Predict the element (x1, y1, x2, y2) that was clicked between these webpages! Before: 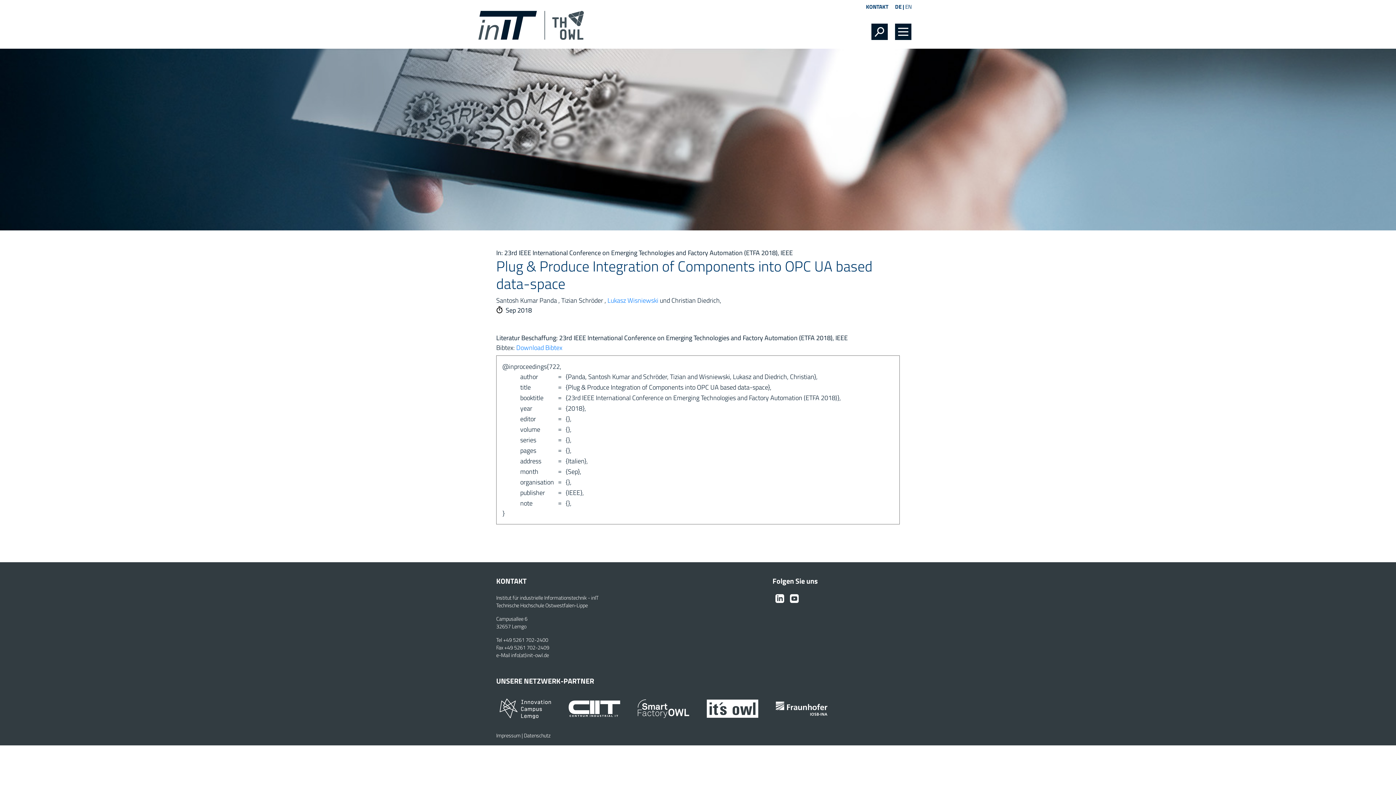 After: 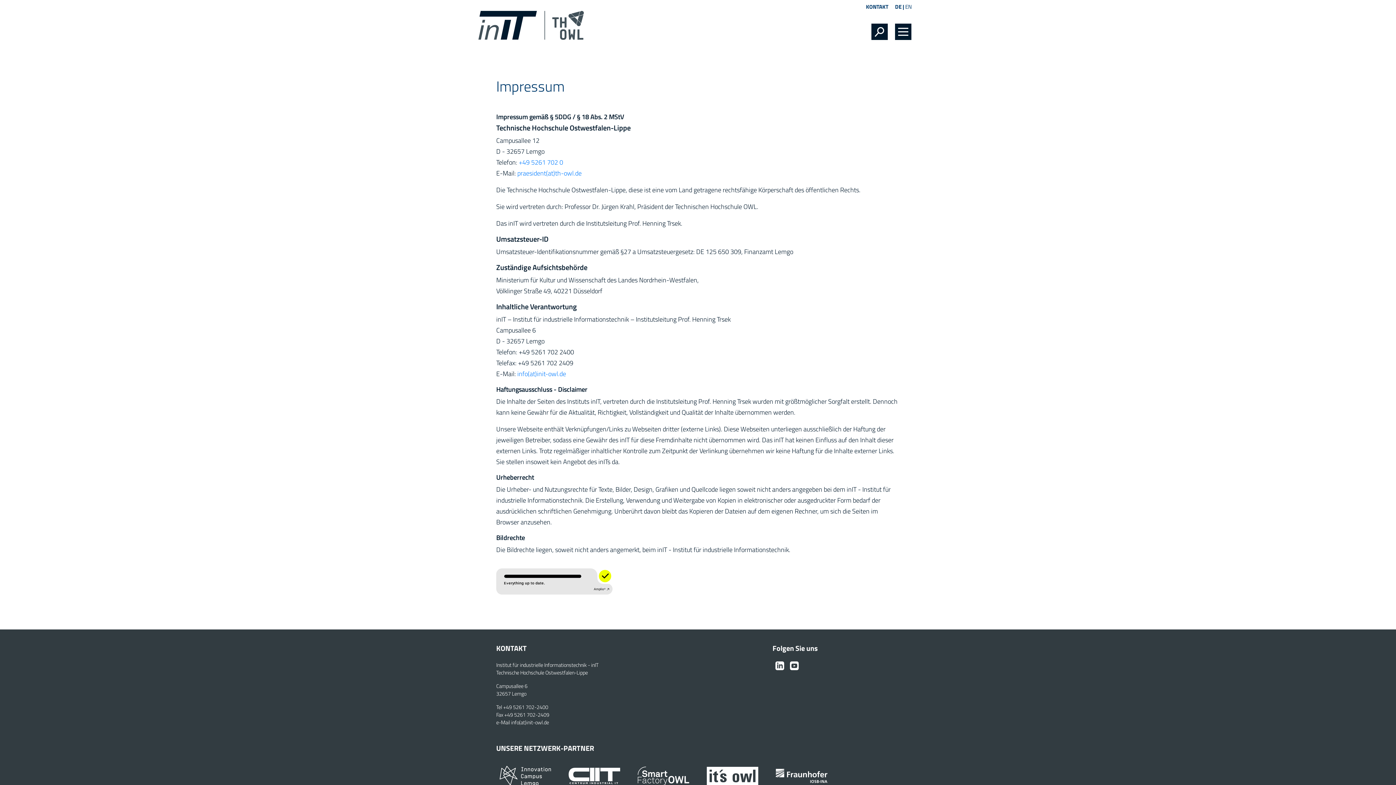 Action: label: Impressum bbox: (496, 732, 520, 740)